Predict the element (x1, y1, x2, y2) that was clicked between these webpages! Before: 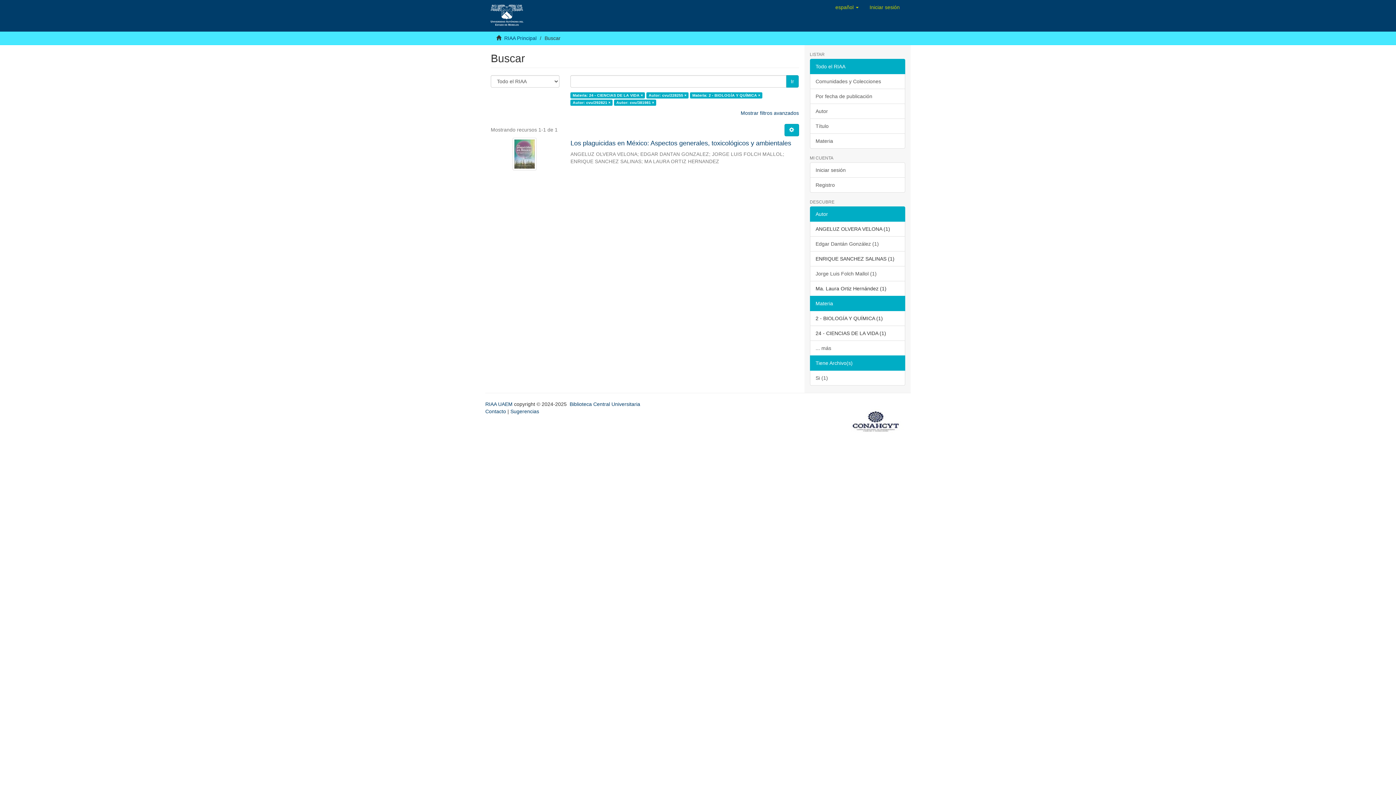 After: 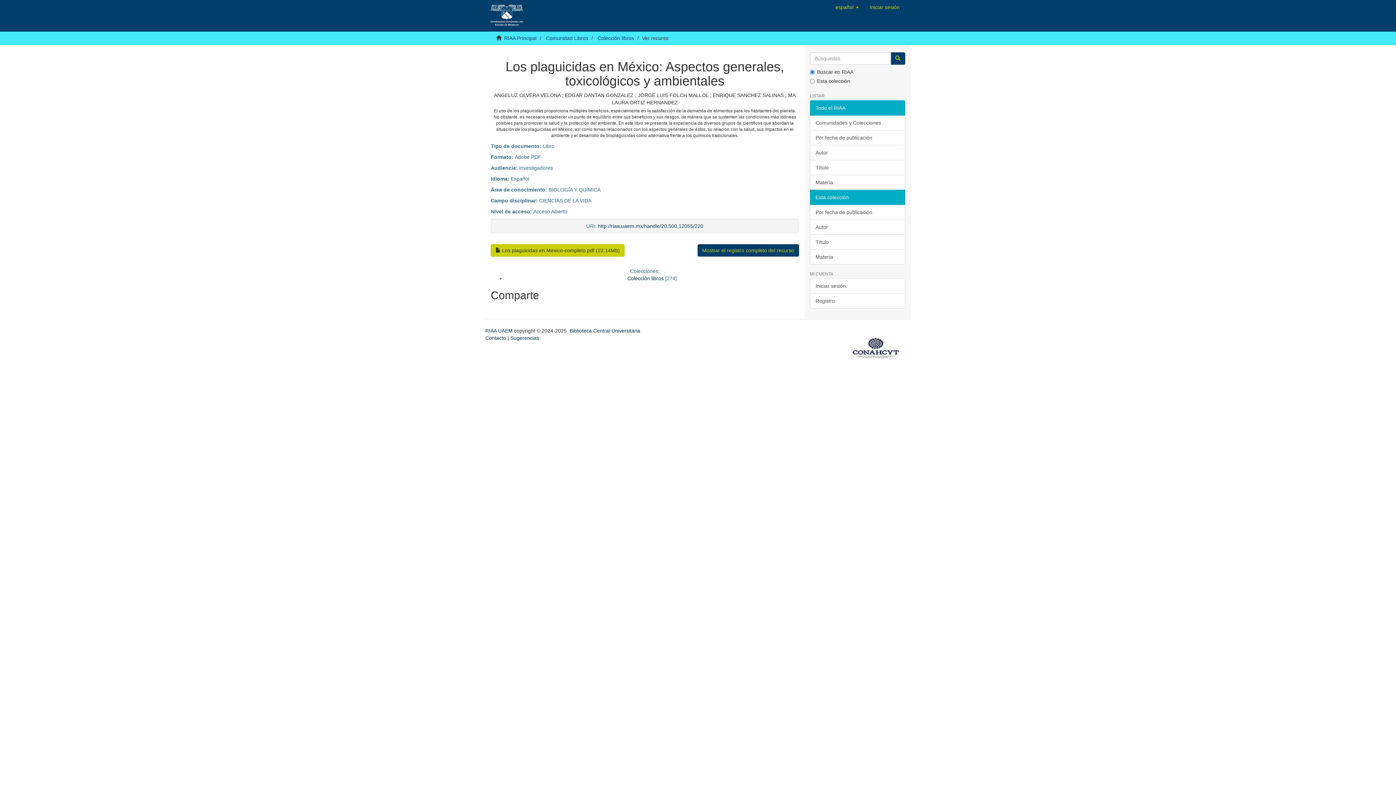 Action: bbox: (490, 137, 558, 170)